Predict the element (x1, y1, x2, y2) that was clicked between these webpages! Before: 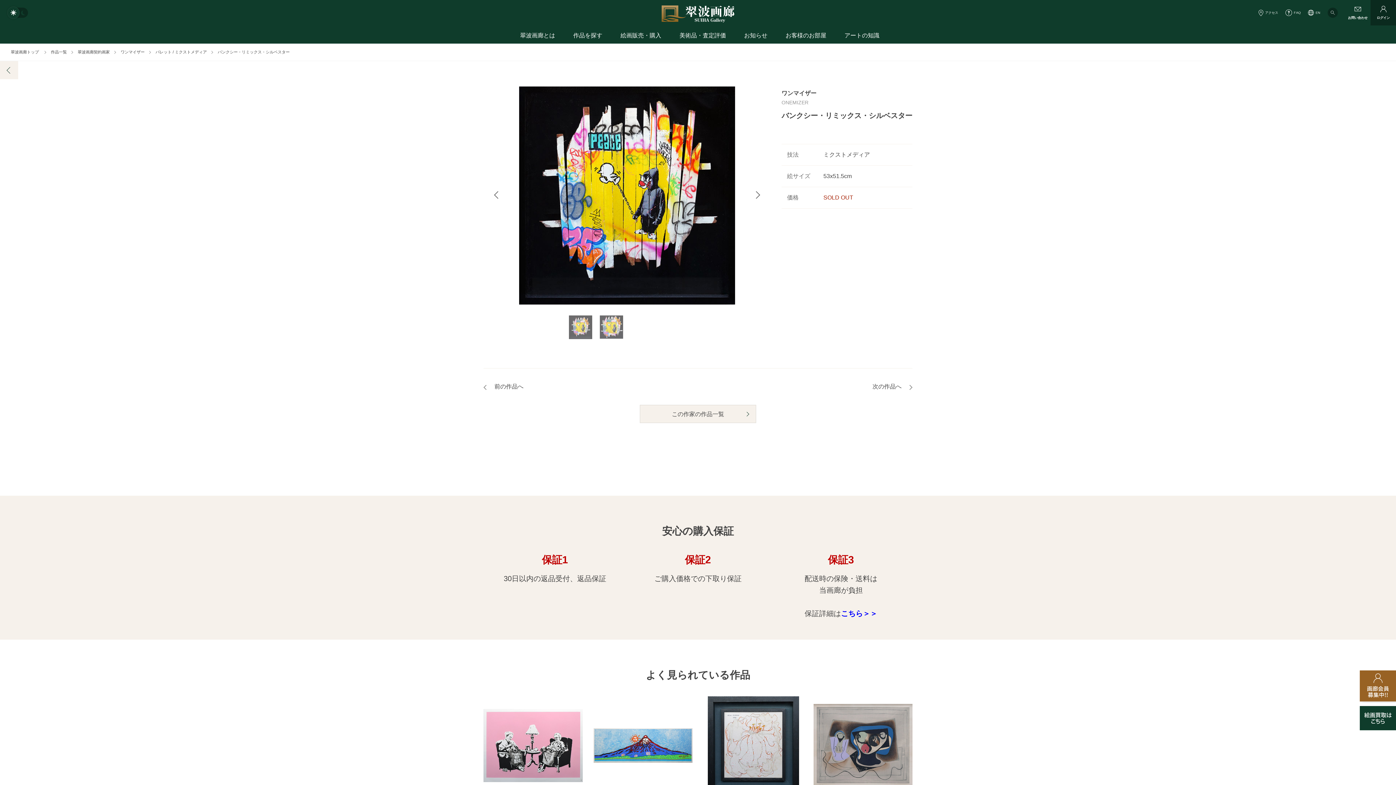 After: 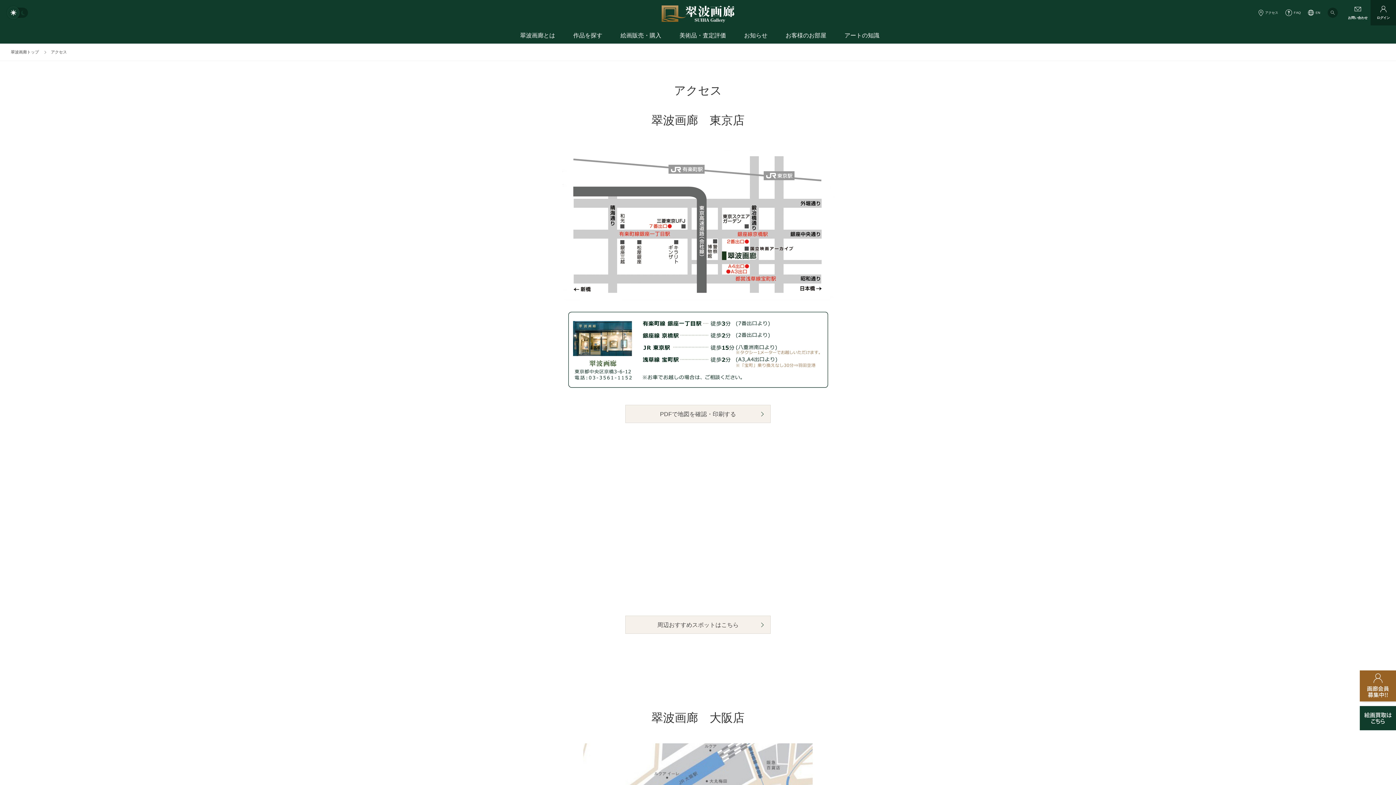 Action: label: アクセス bbox: (1258, 9, 1278, 15)